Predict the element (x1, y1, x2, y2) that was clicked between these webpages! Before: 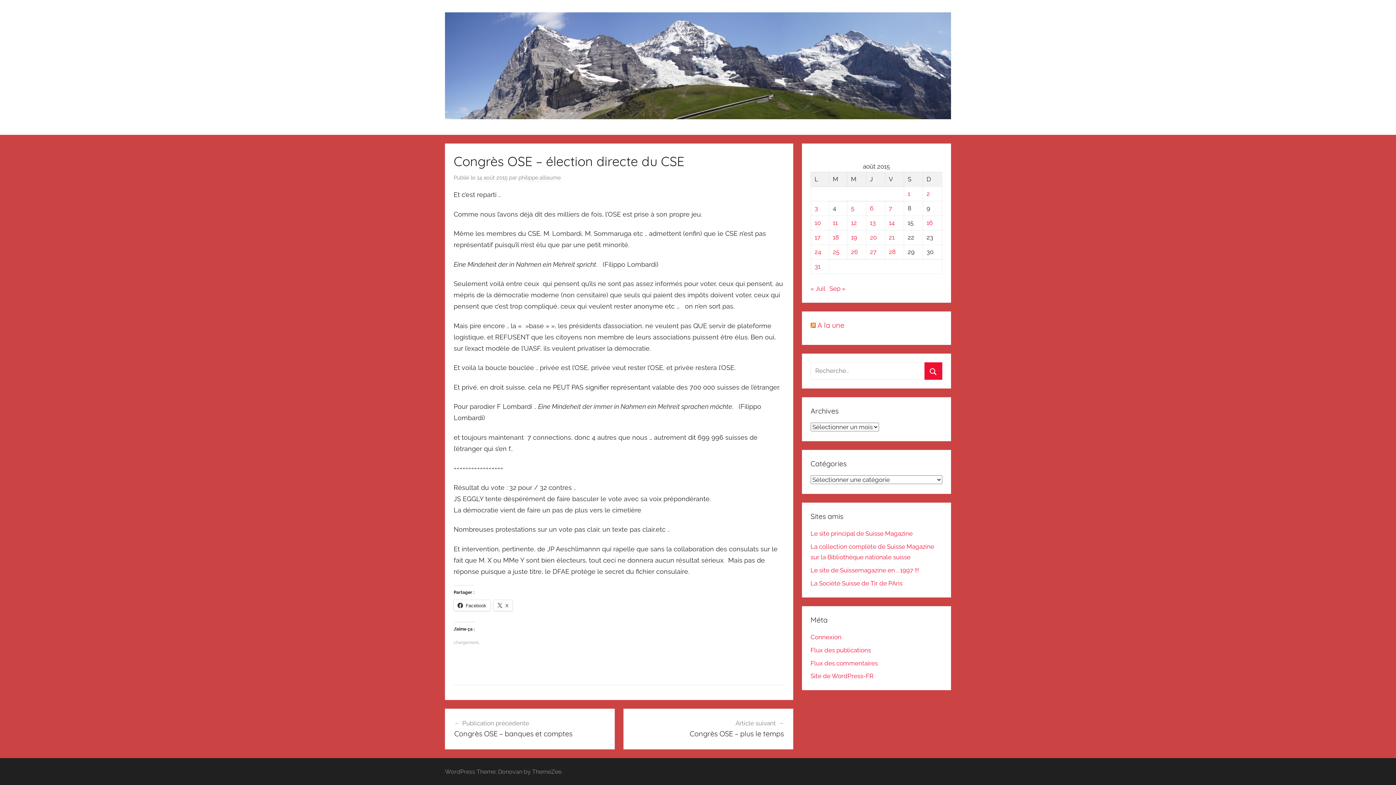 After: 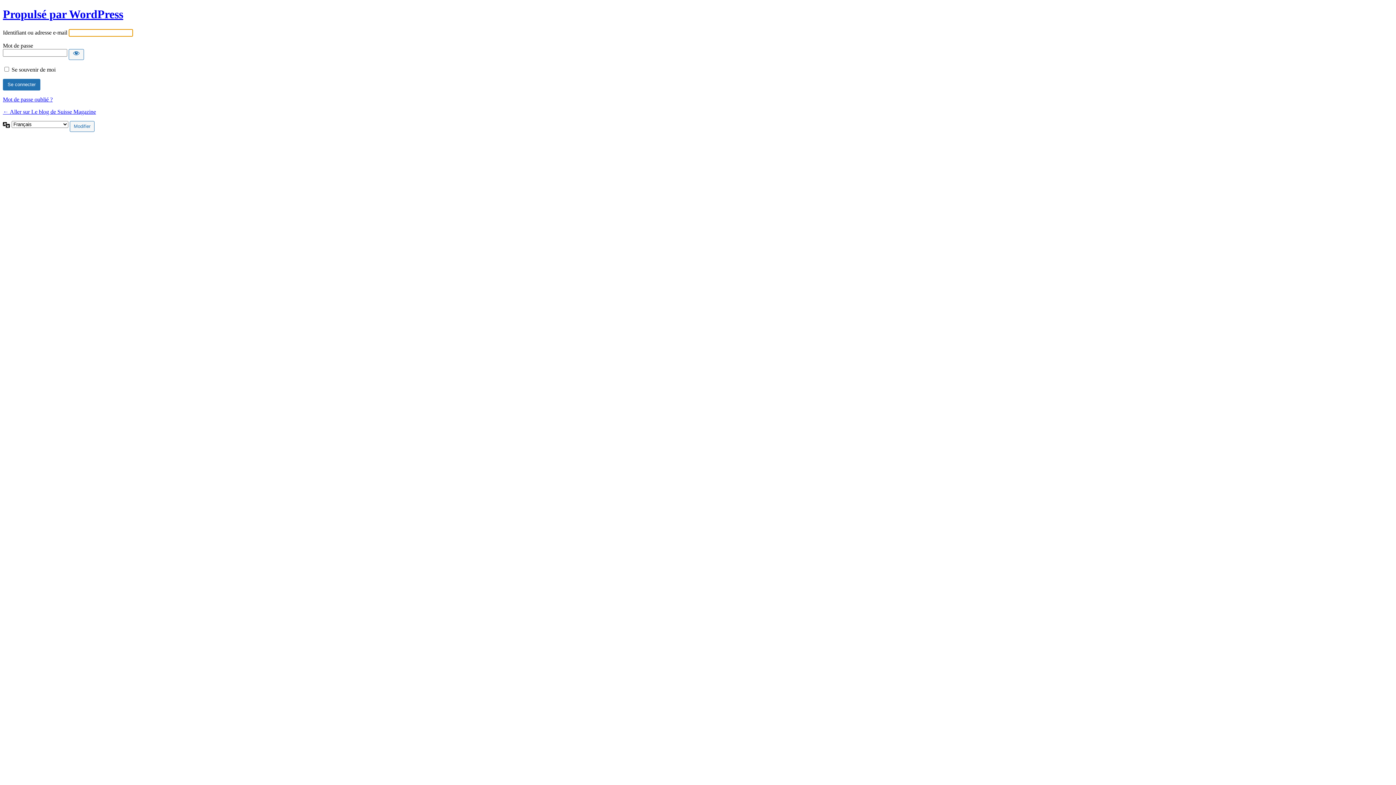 Action: label: Connexion bbox: (810, 633, 841, 641)